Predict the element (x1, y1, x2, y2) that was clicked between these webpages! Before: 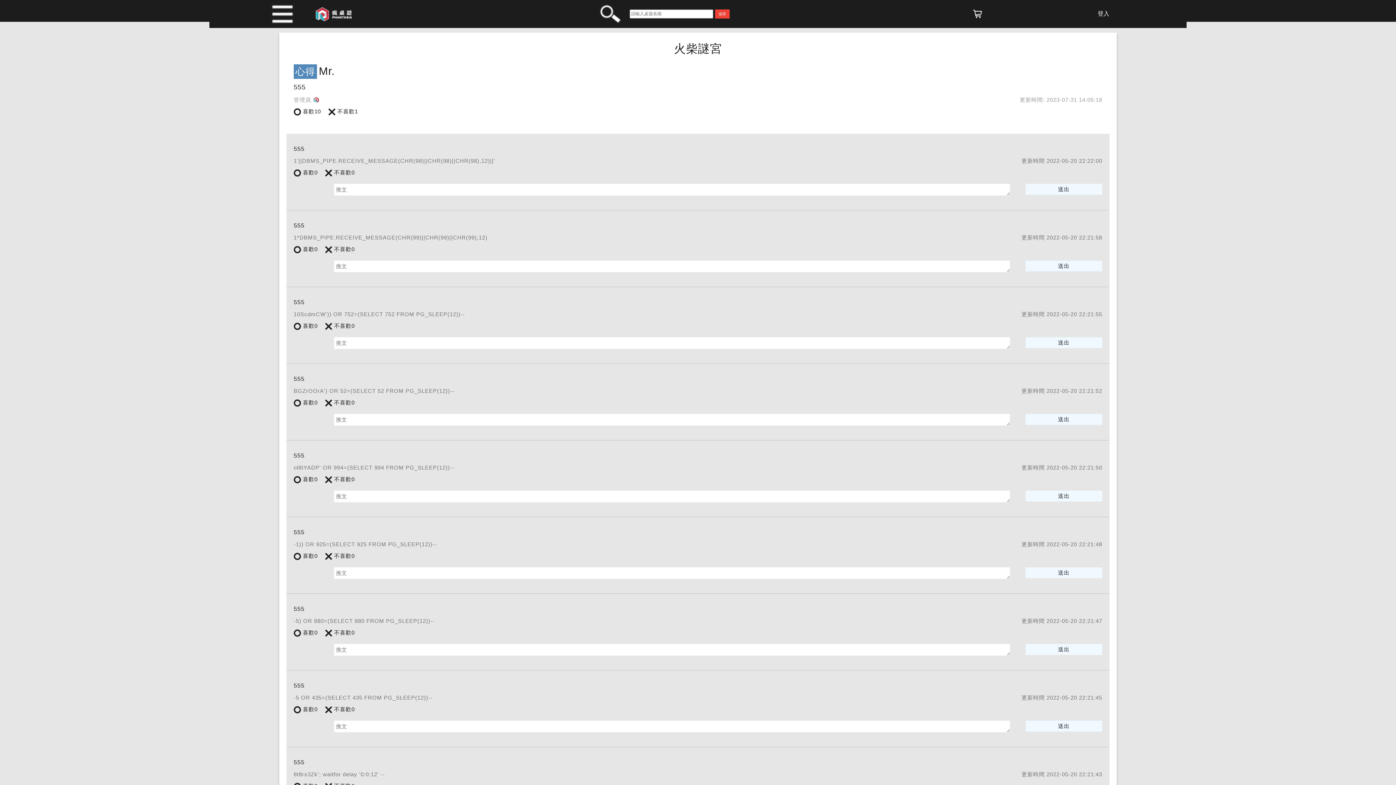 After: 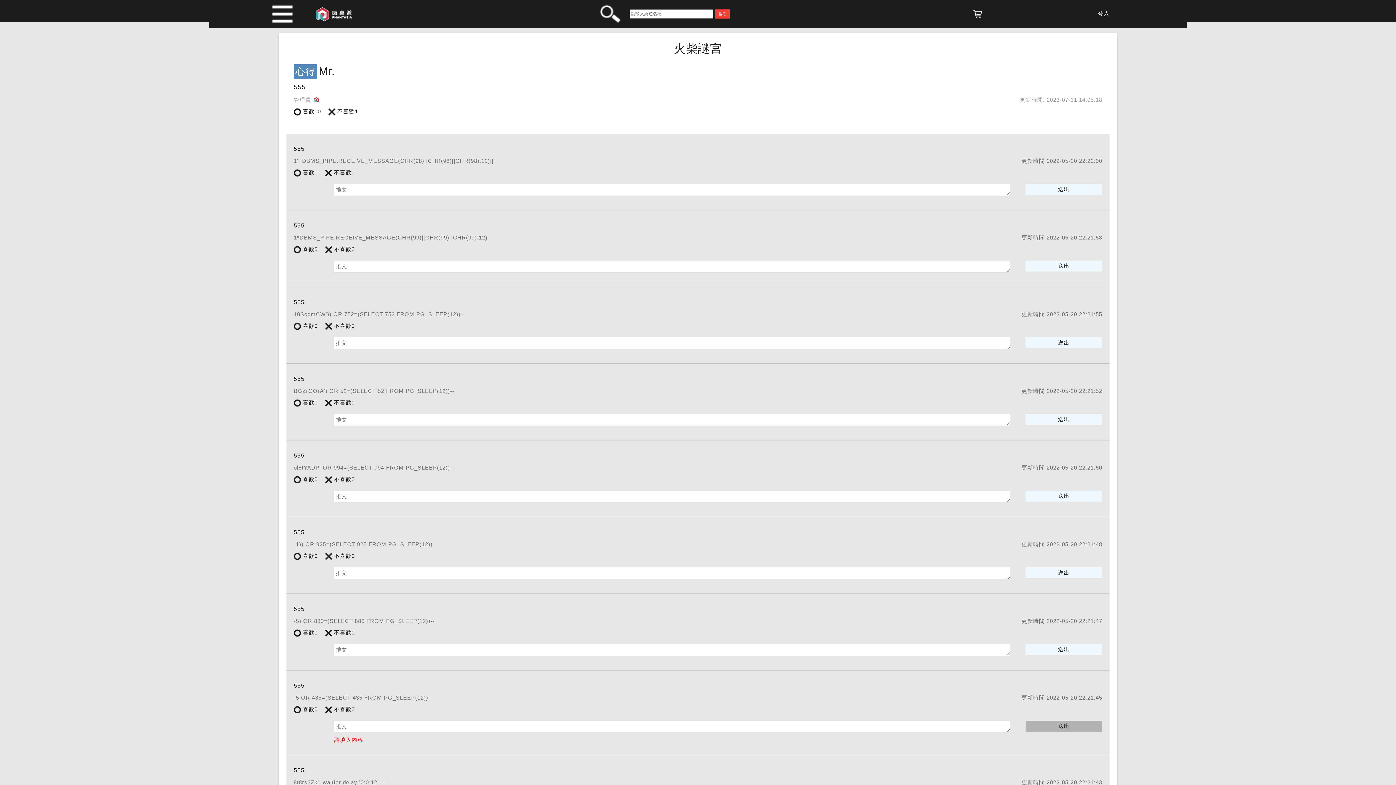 Action: label: 送出 bbox: (1025, 721, 1102, 732)